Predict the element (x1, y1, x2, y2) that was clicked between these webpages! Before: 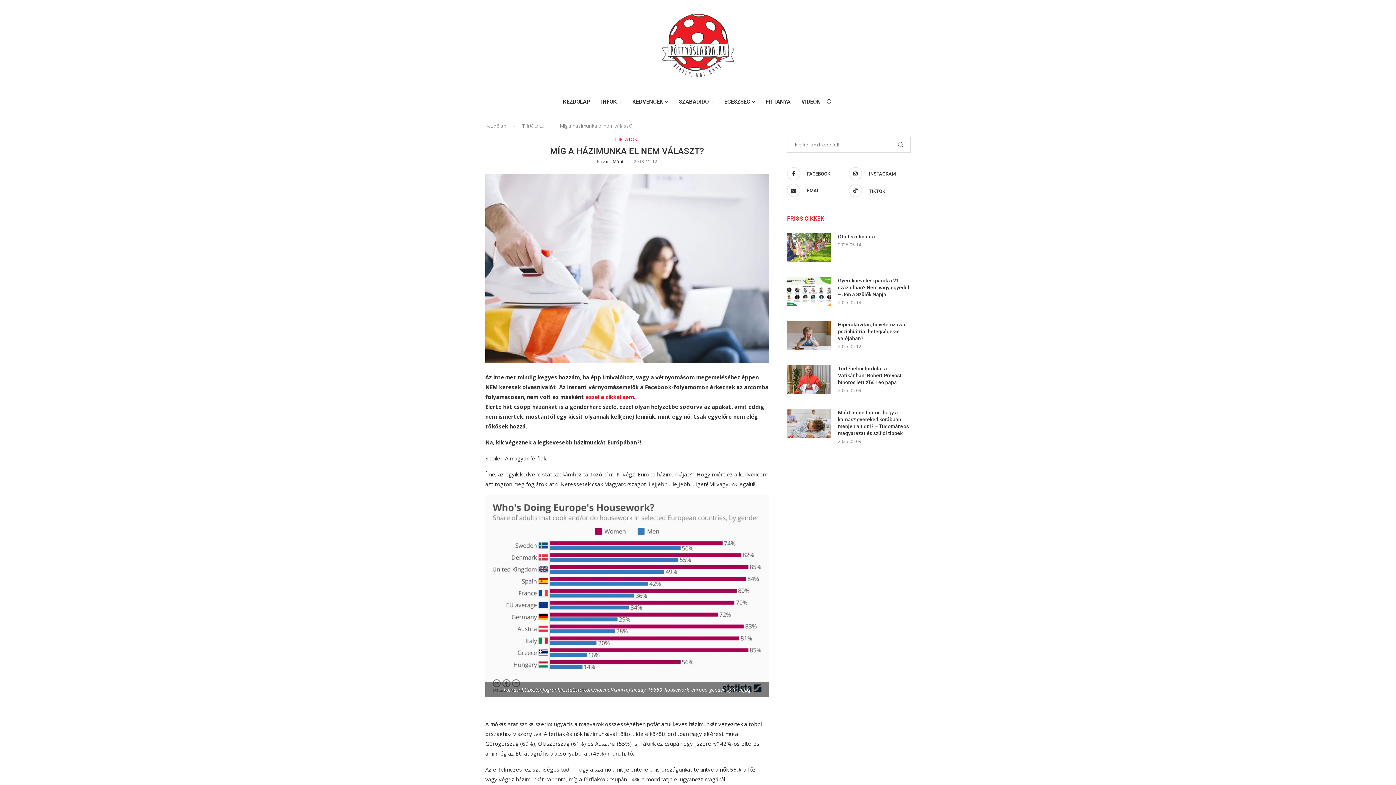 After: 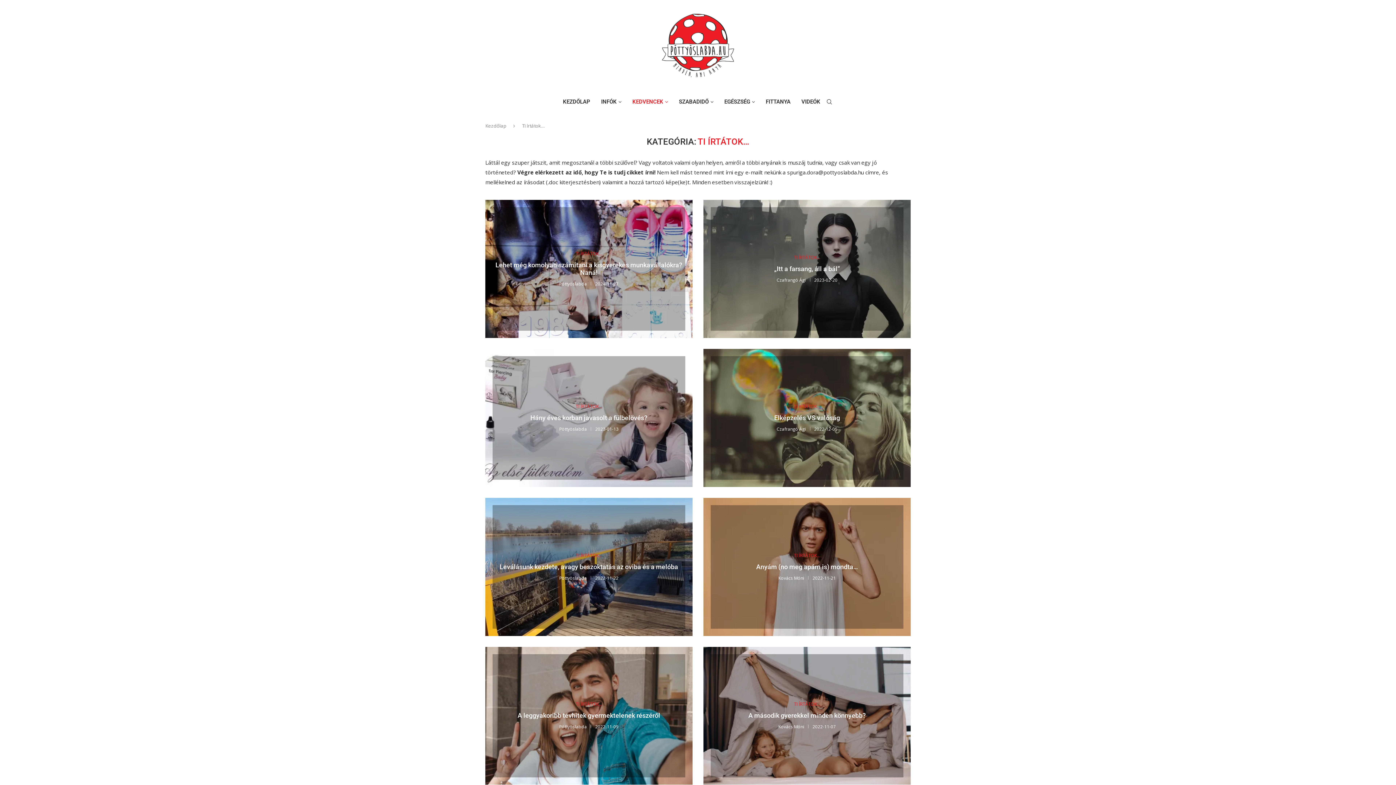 Action: label: Ti írtátok... bbox: (522, 122, 544, 129)